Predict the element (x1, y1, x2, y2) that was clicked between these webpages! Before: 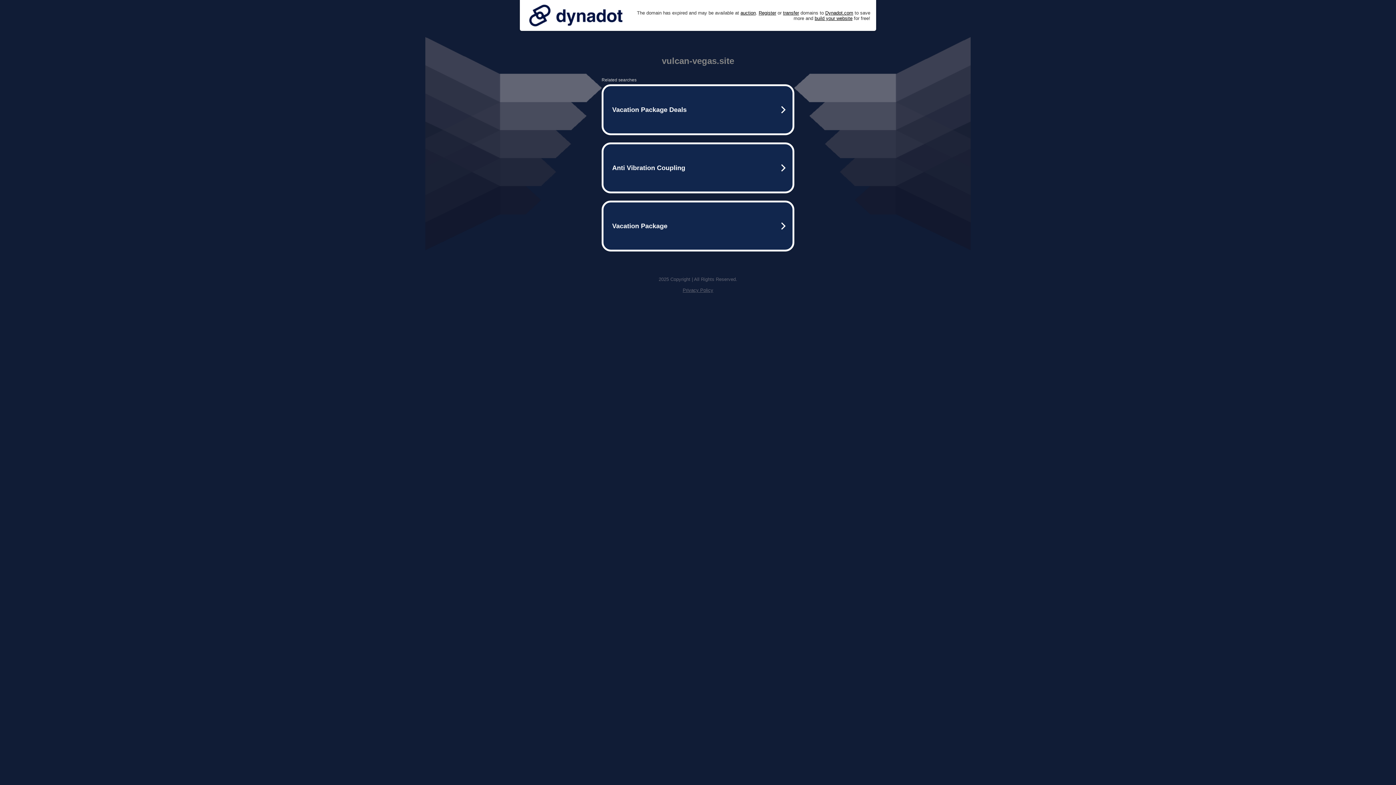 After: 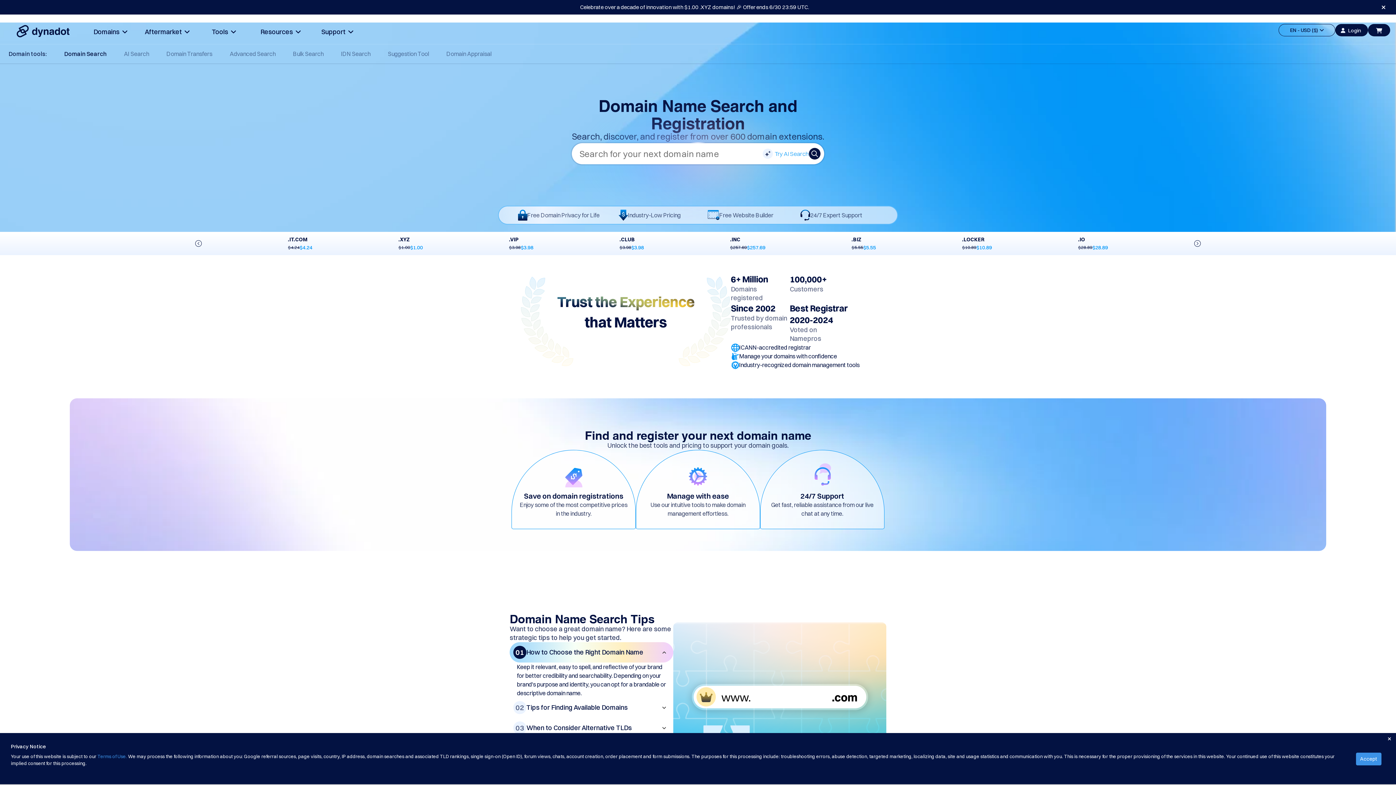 Action: bbox: (758, 10, 776, 15) label: Register